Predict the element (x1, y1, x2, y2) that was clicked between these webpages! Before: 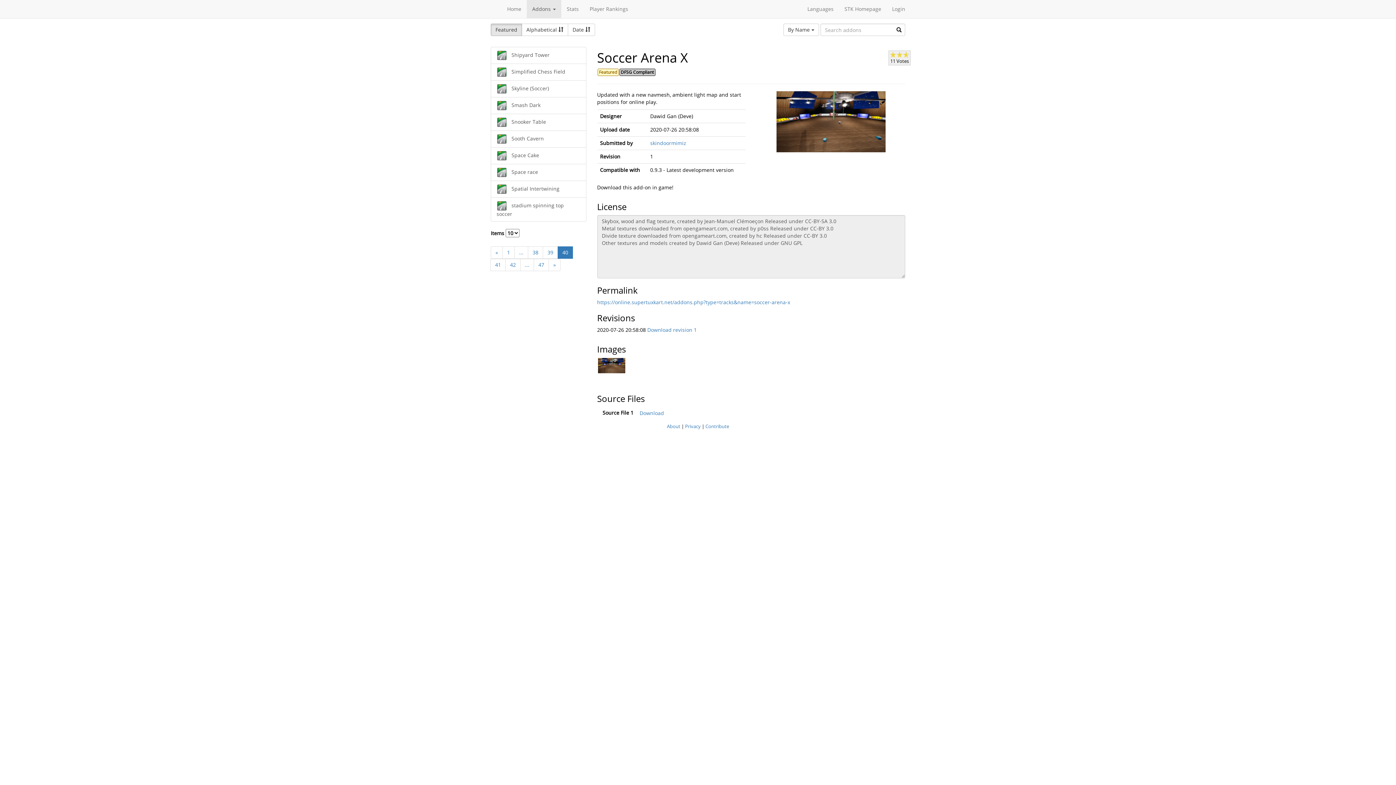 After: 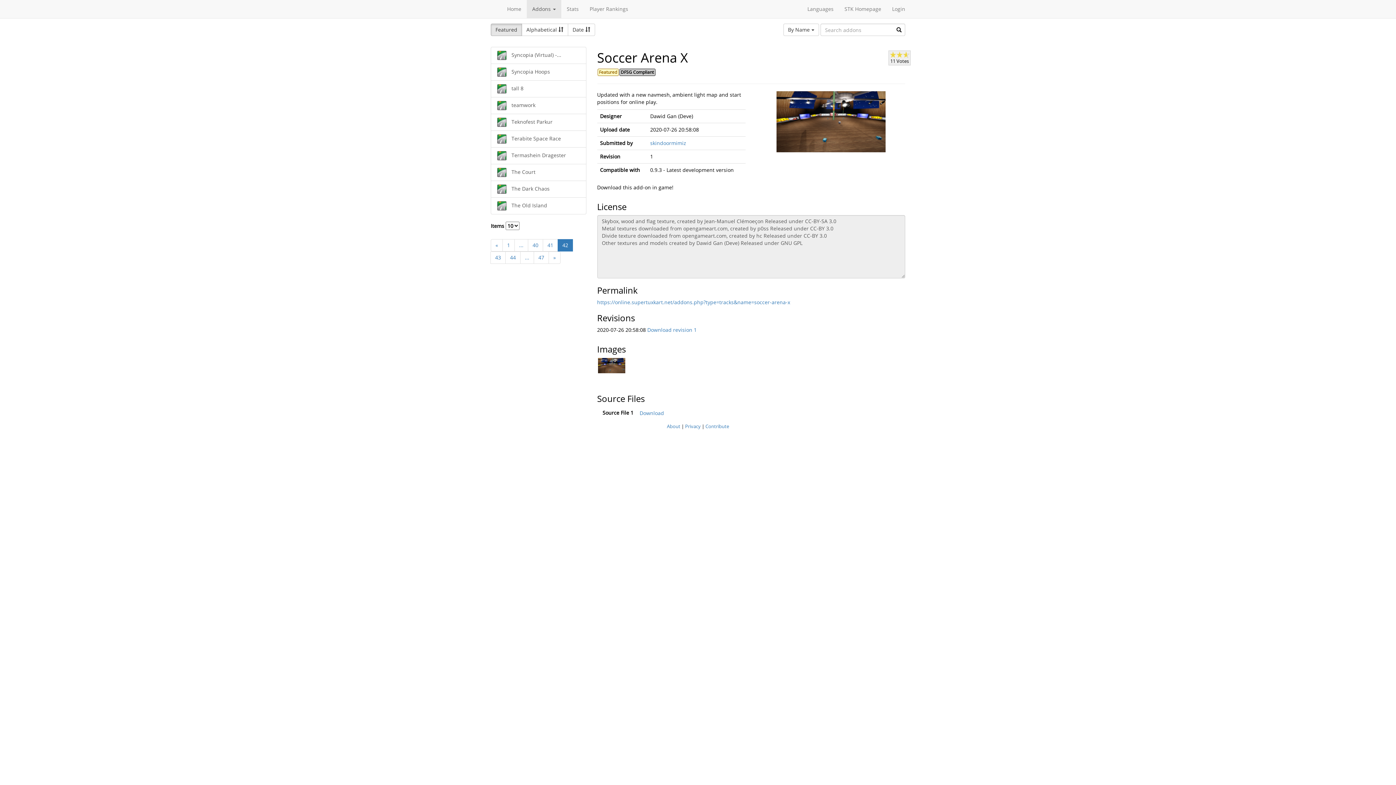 Action: bbox: (505, 258, 520, 271) label: 42